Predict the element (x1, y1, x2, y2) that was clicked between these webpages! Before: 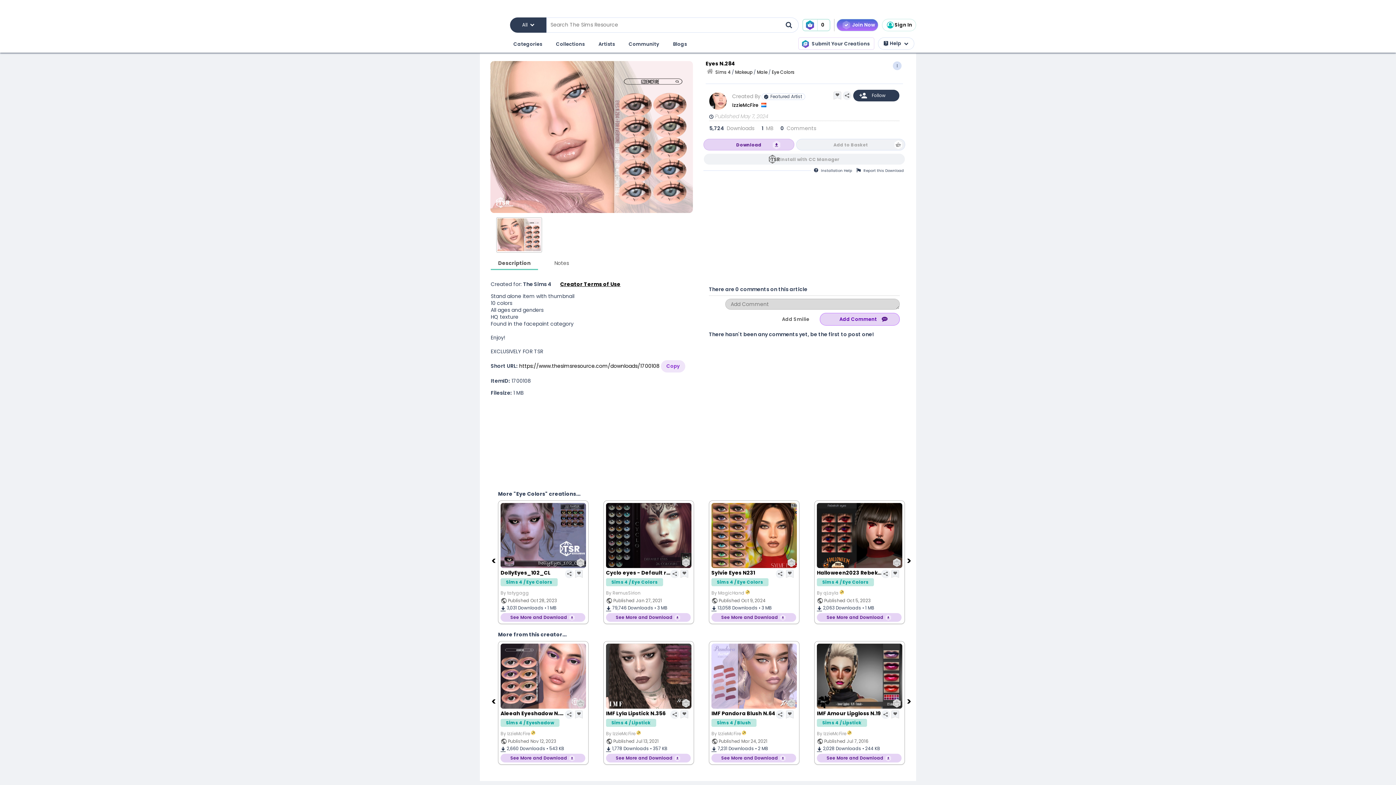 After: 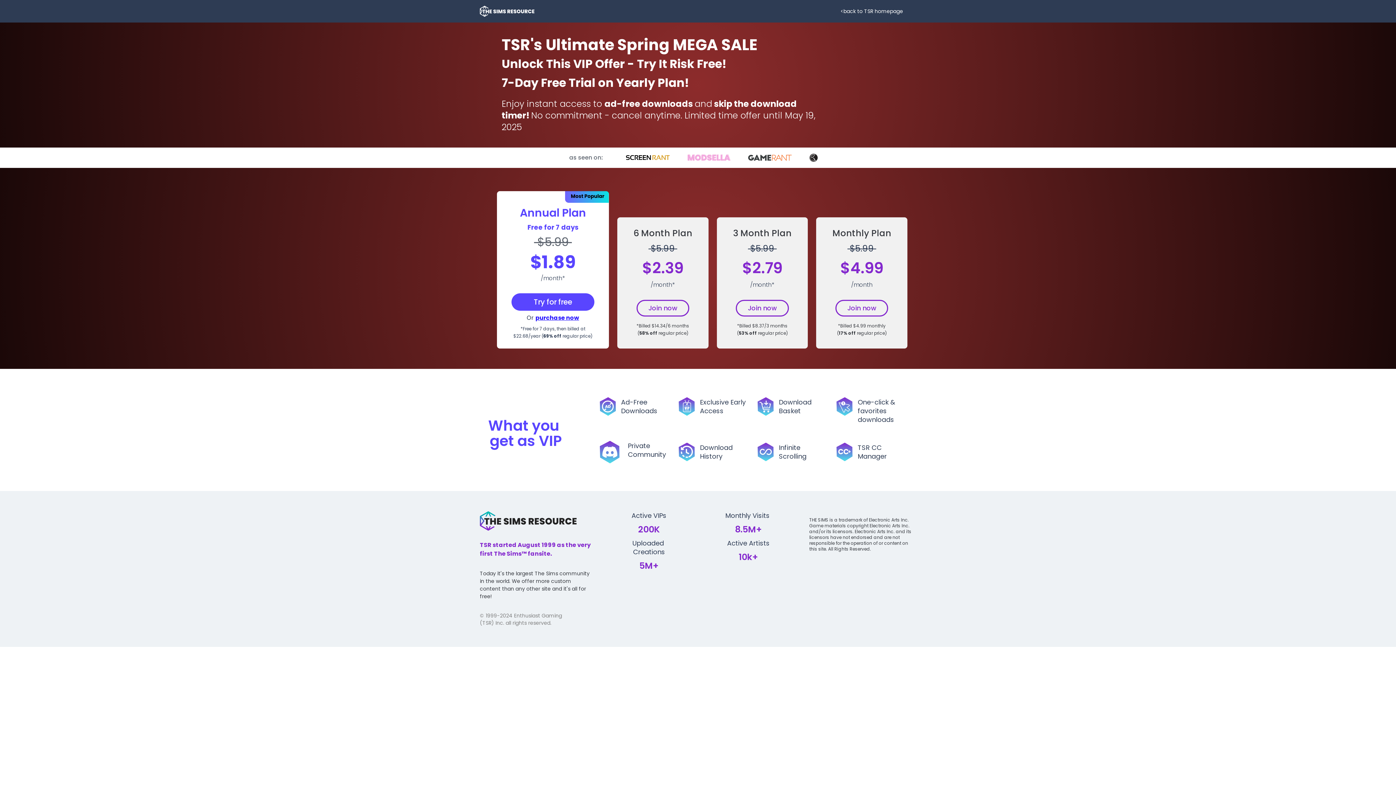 Action: bbox: (836, 18, 878, 31) label: Join Now